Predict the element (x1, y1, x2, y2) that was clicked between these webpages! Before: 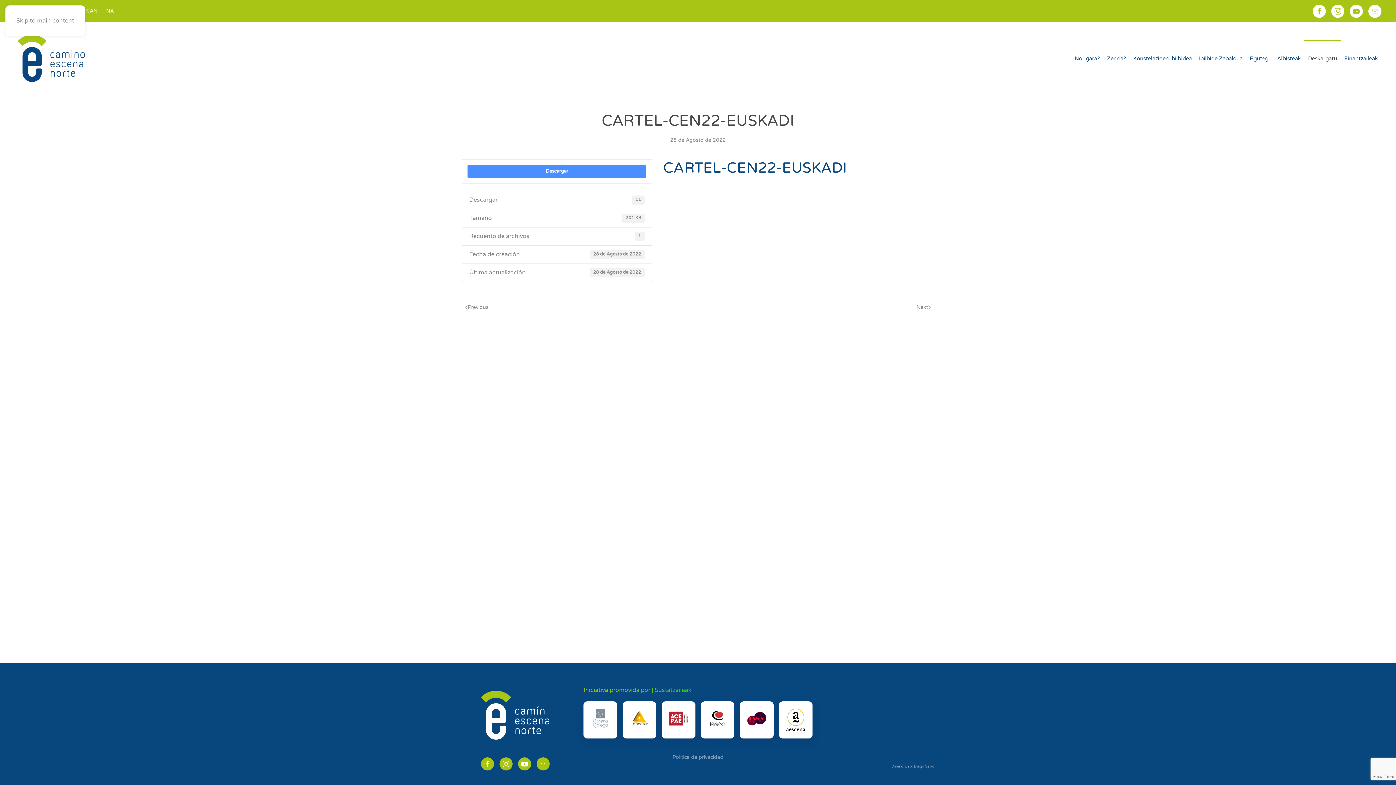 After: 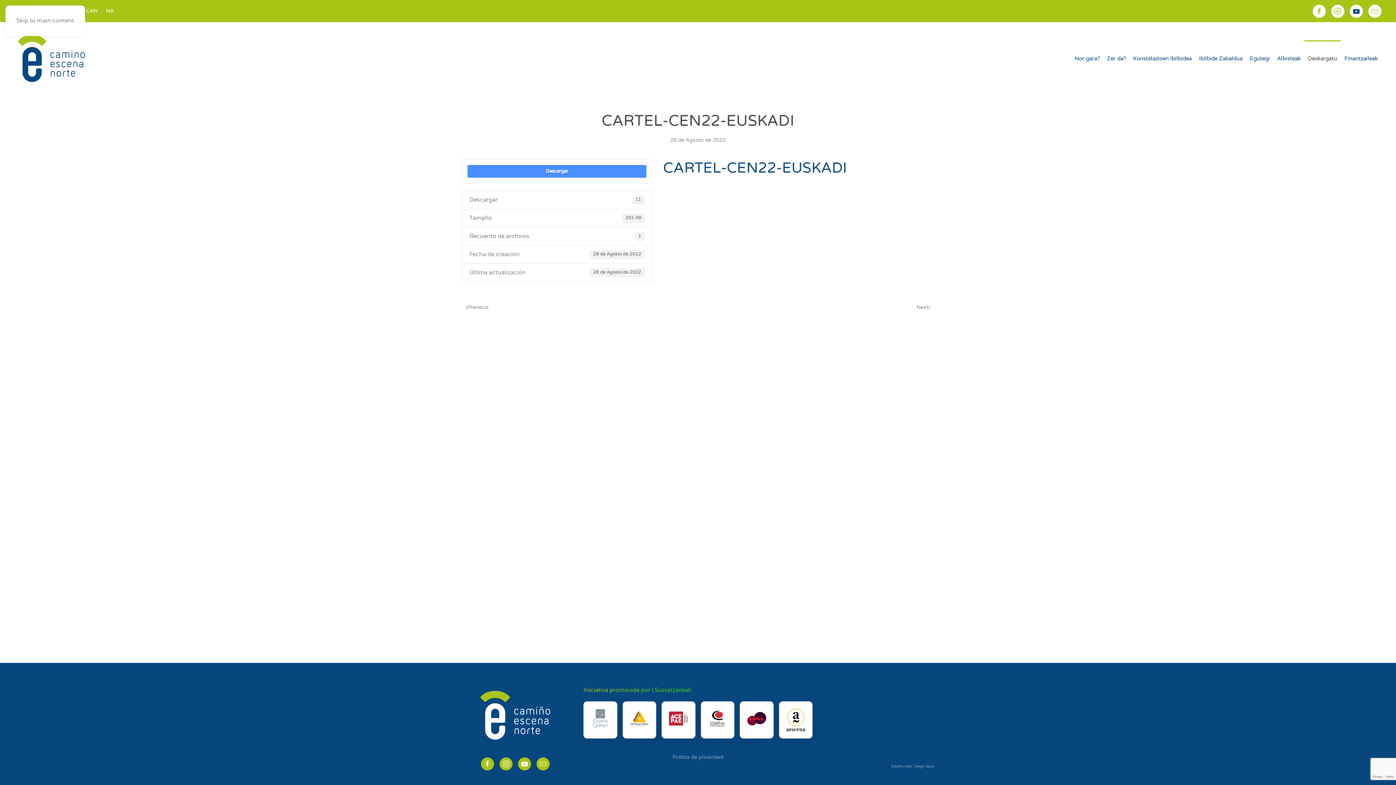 Action: bbox: (1350, 4, 1363, 17)